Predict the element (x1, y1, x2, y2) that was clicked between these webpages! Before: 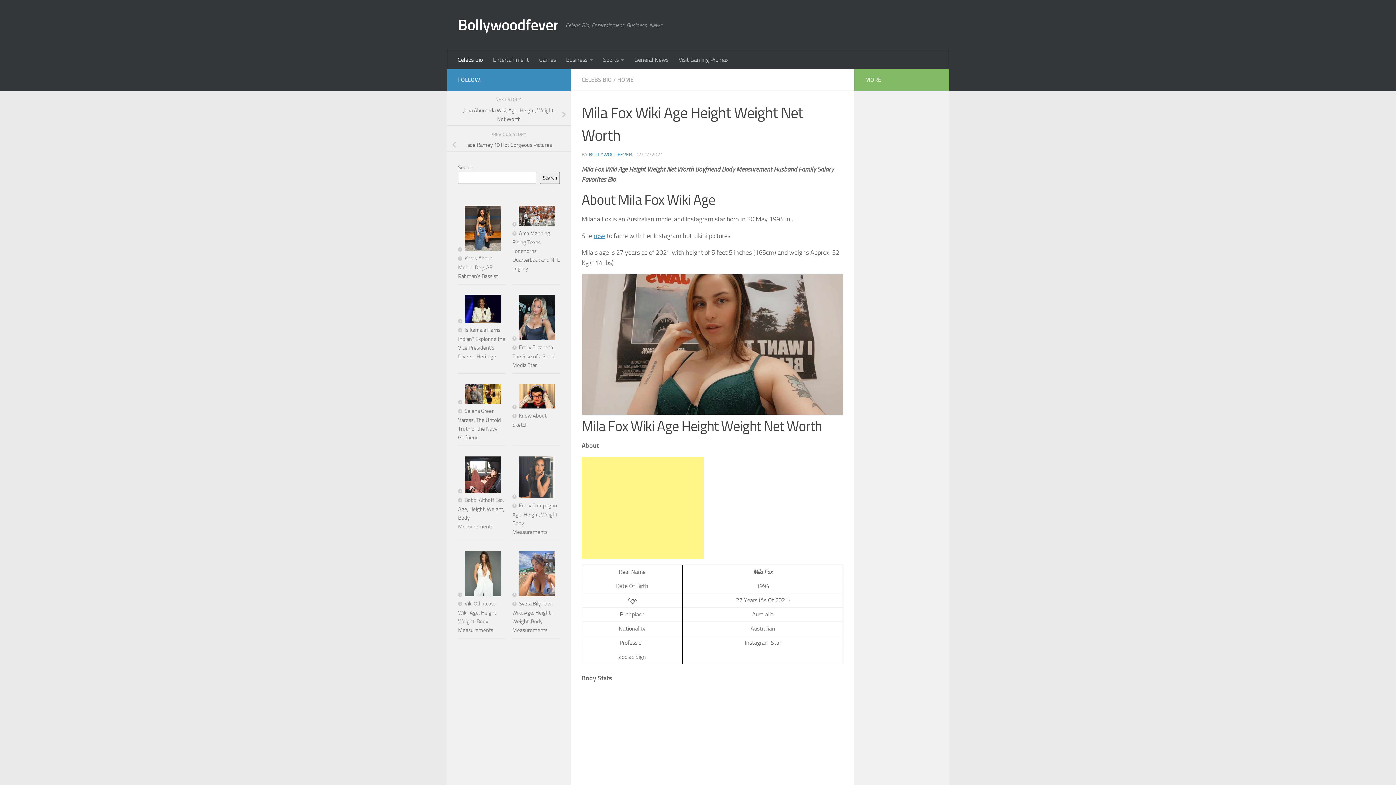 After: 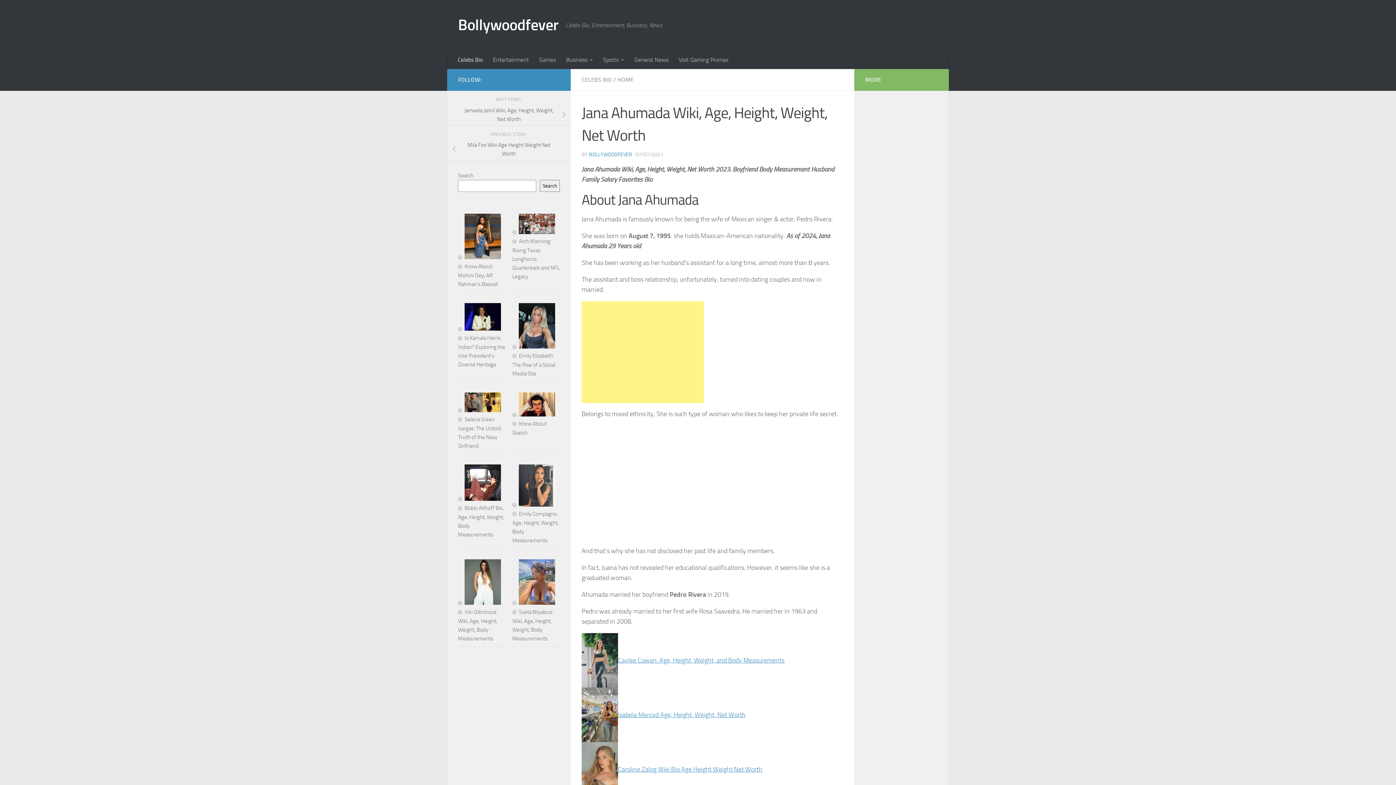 Action: bbox: (447, 104, 570, 125) label: Jana Ahumada Wiki, Age, Height, Weight, Net Worth